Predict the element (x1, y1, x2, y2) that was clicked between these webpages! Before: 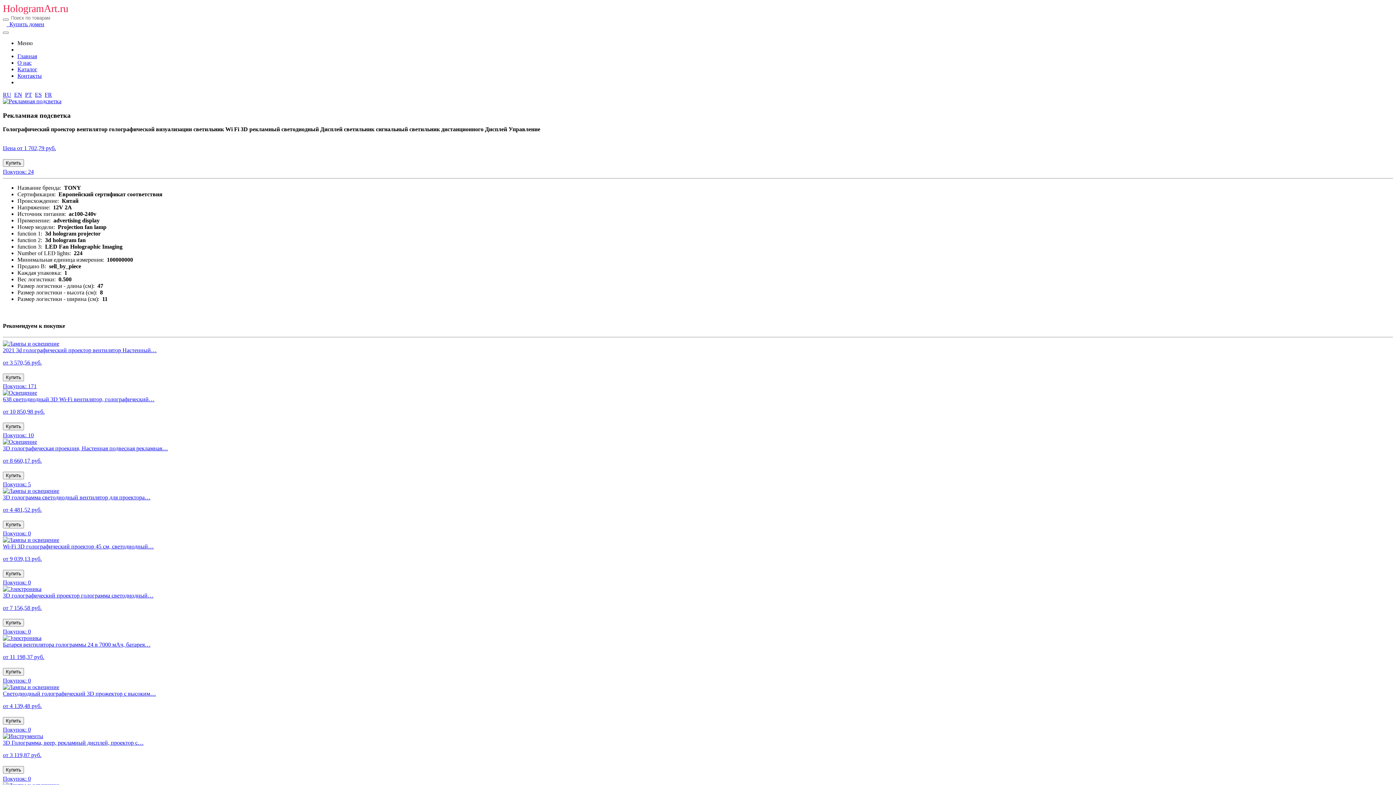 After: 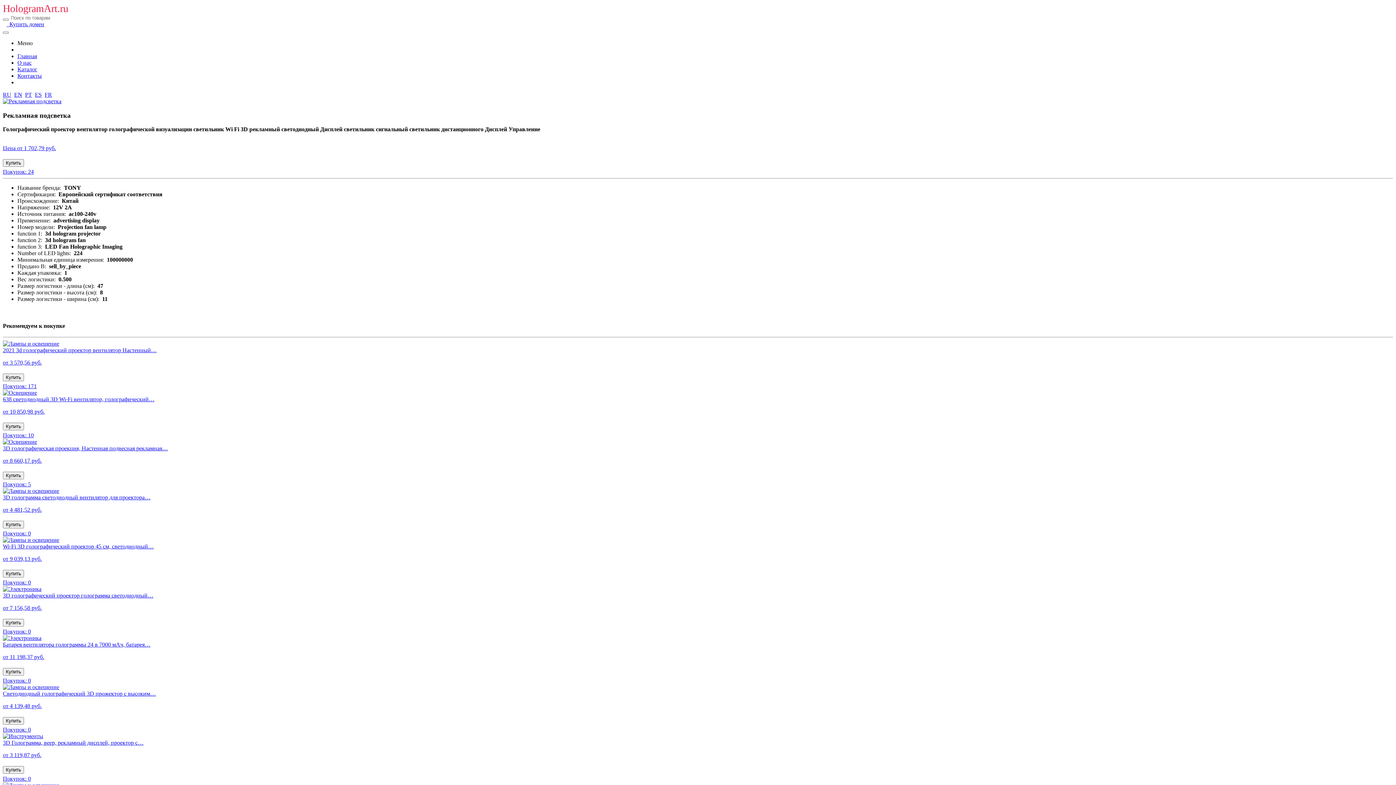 Action: bbox: (2, 98, 61, 104)